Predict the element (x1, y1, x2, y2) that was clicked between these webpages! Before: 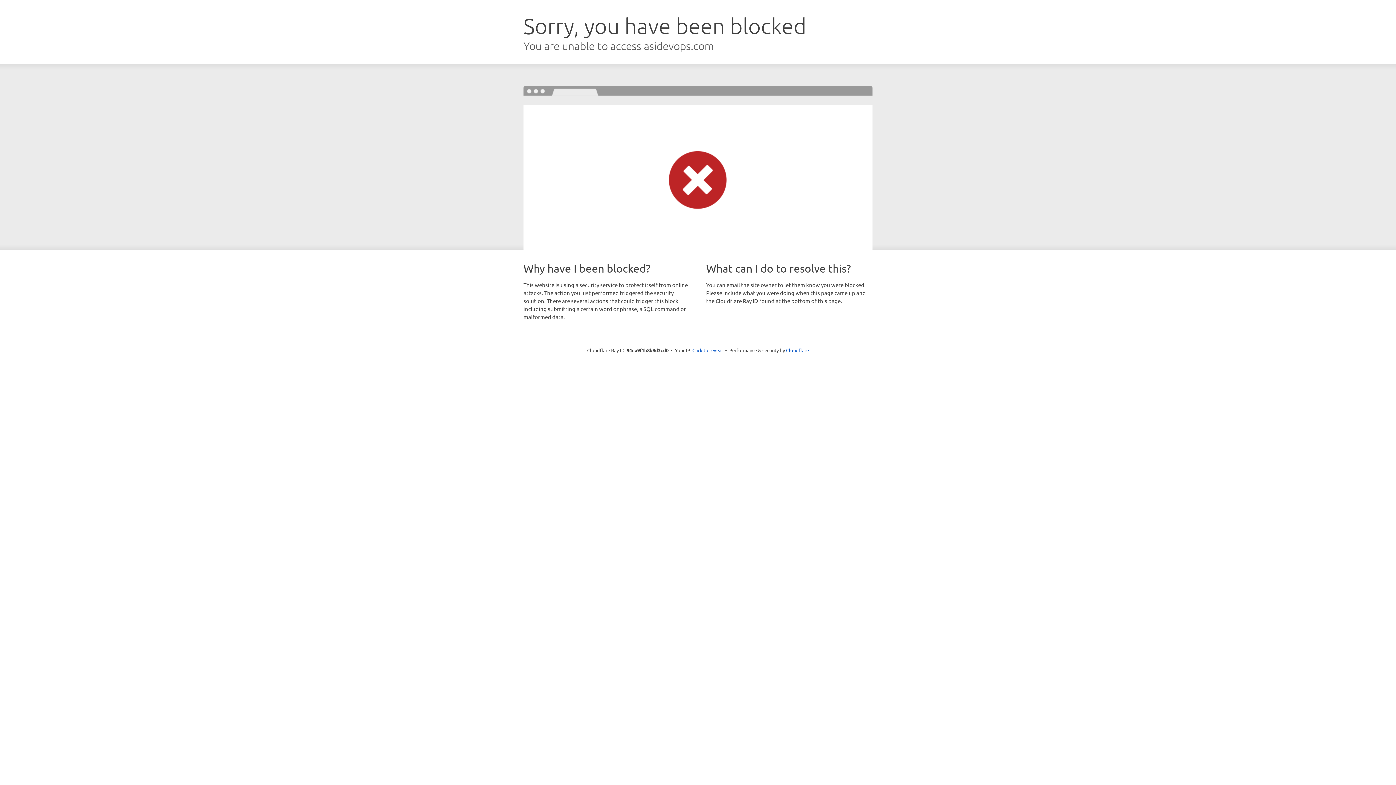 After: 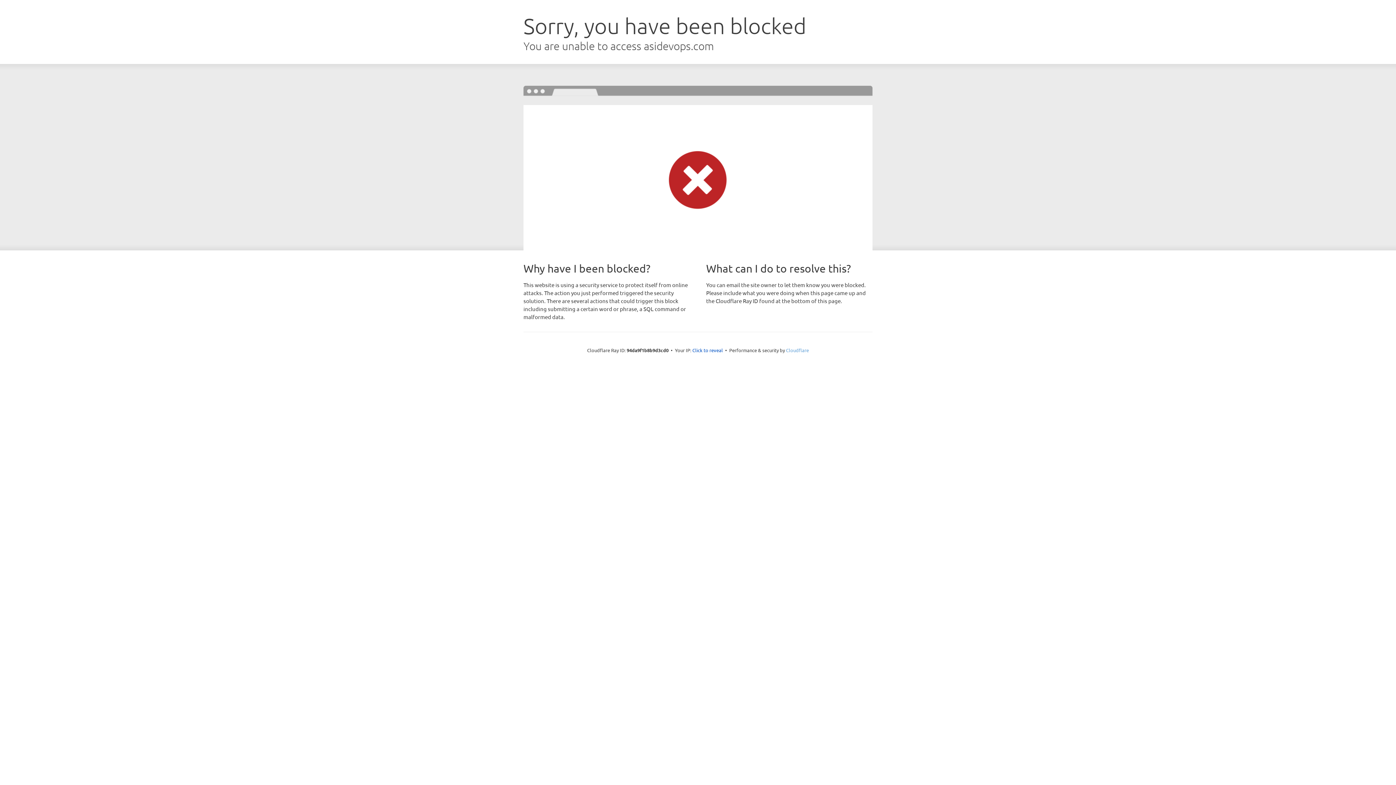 Action: bbox: (786, 347, 809, 353) label: Cloudflare